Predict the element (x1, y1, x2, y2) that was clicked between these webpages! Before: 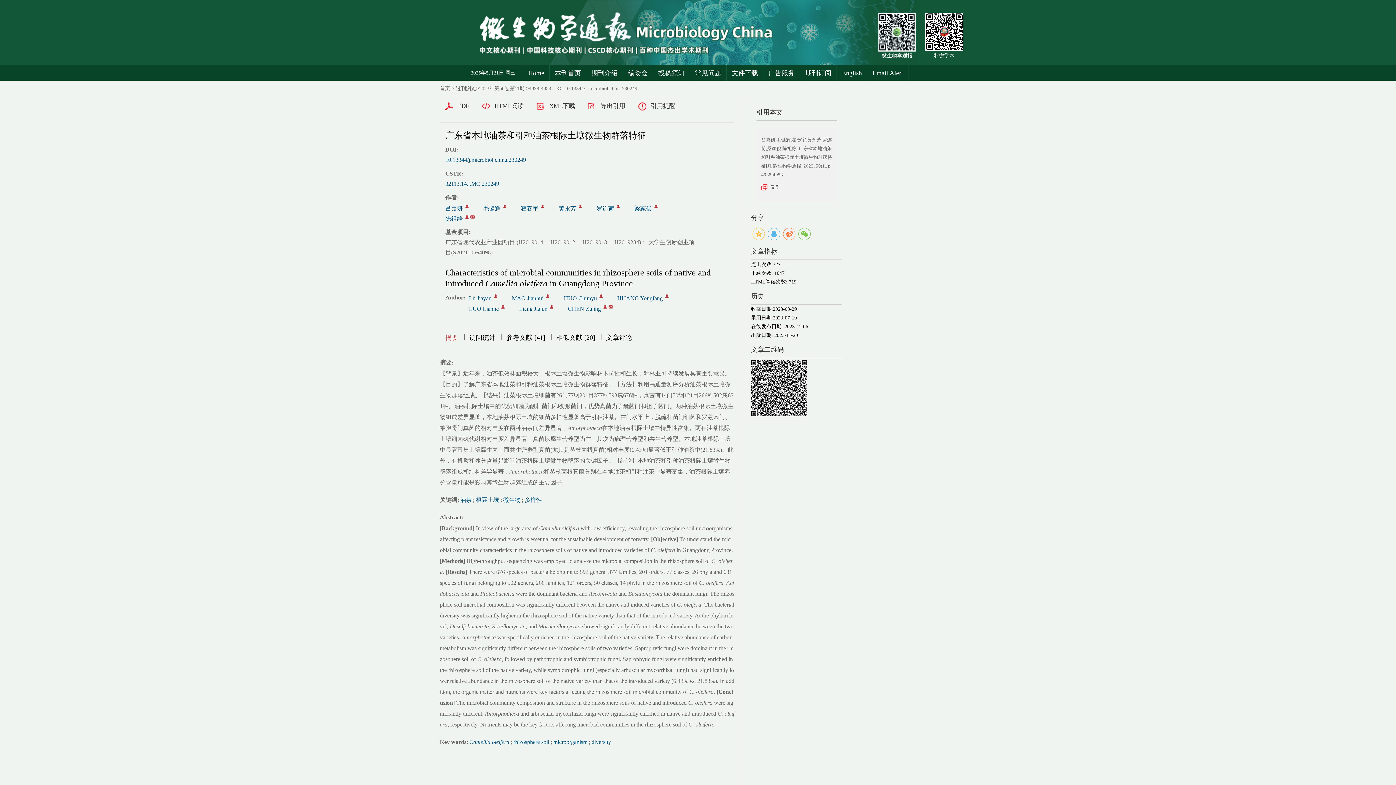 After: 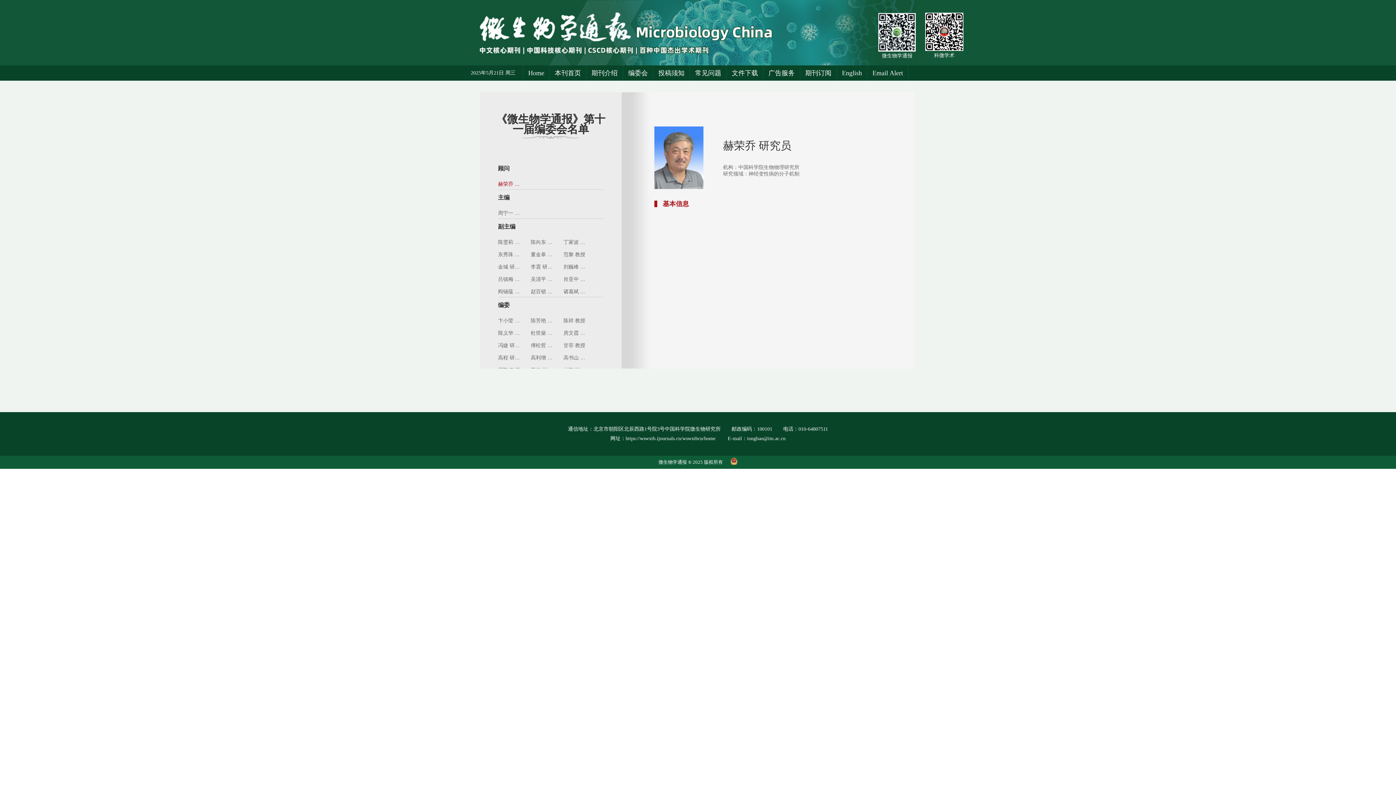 Action: label: 编委会 bbox: (628, 69, 648, 78)